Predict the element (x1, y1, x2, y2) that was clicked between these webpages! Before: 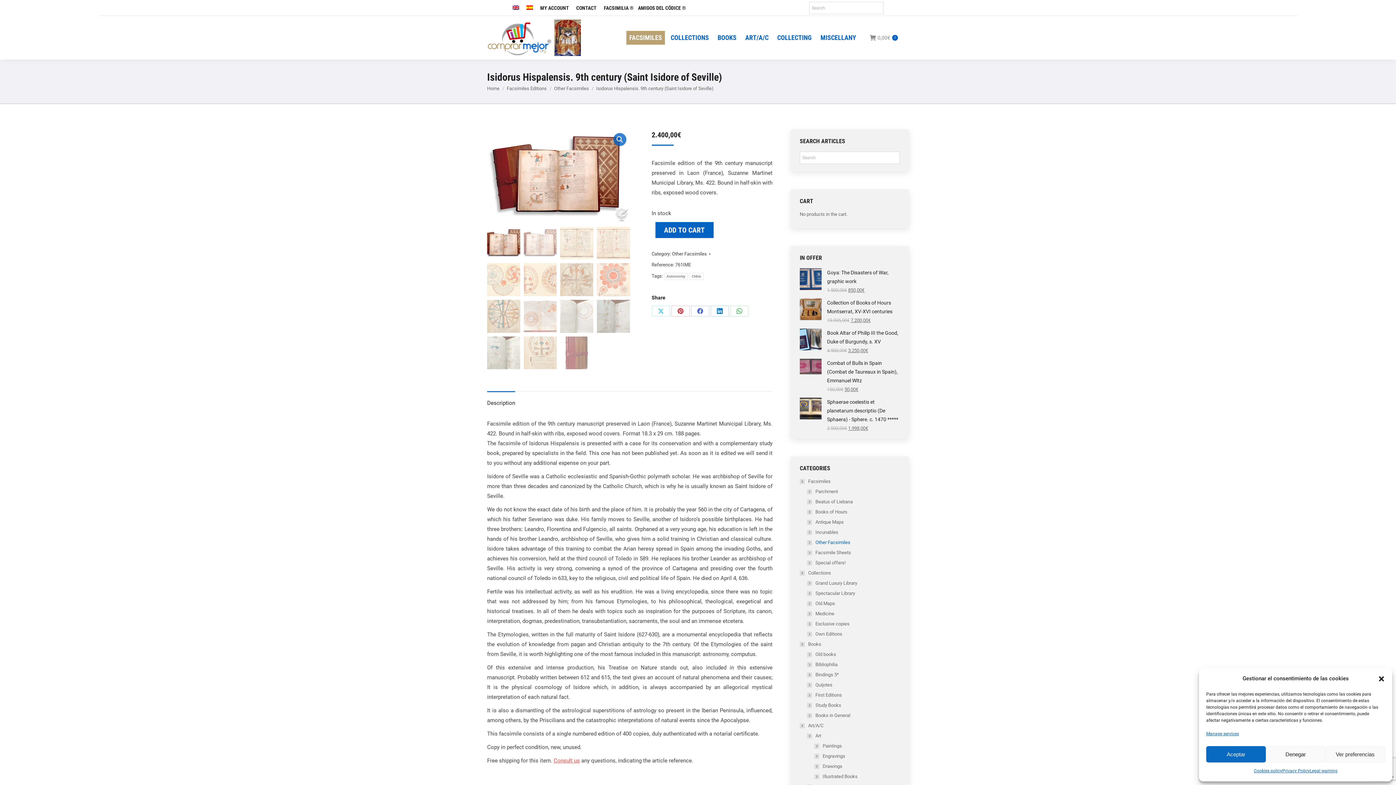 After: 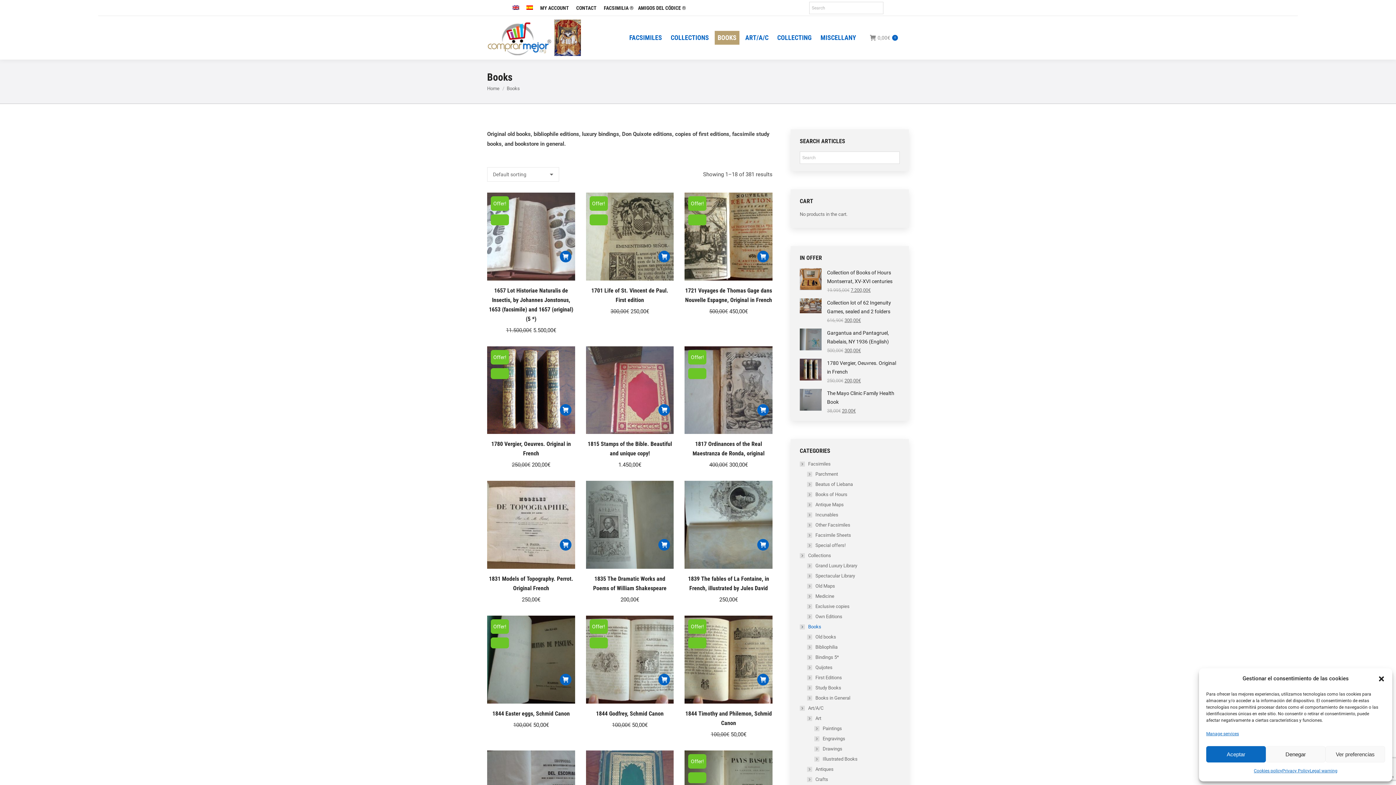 Action: label: Books bbox: (800, 641, 821, 647)